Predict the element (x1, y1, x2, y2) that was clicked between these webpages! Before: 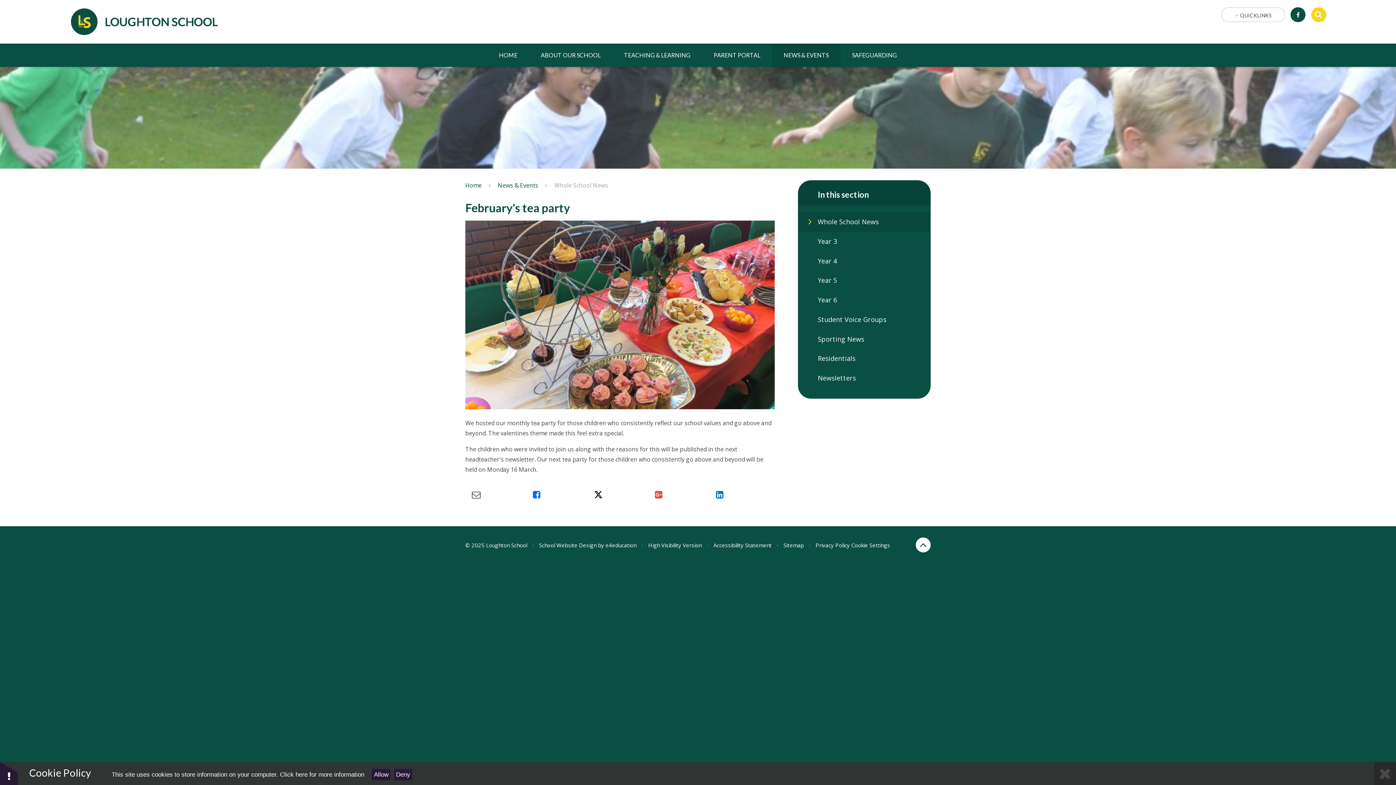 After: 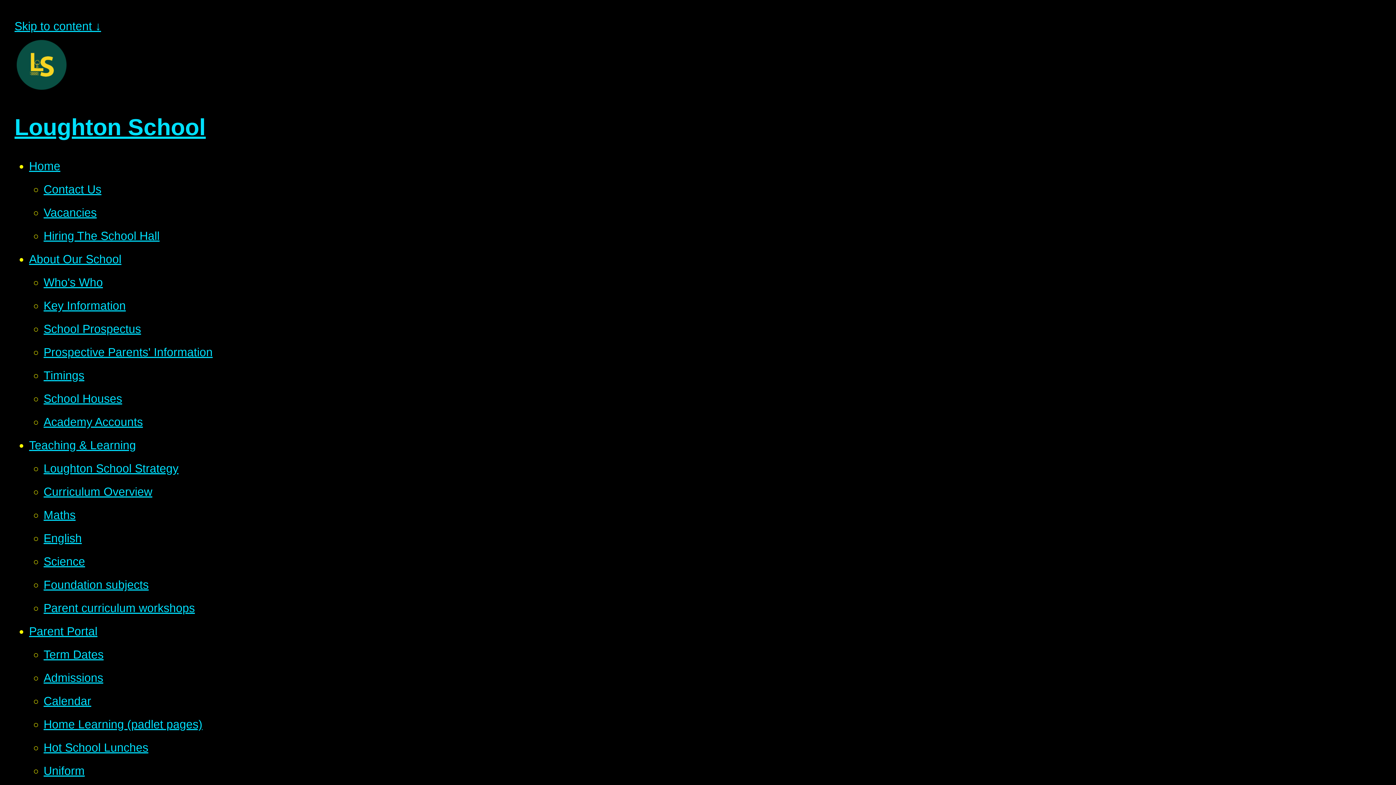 Action: label: High Visibility Version bbox: (648, 541, 701, 548)